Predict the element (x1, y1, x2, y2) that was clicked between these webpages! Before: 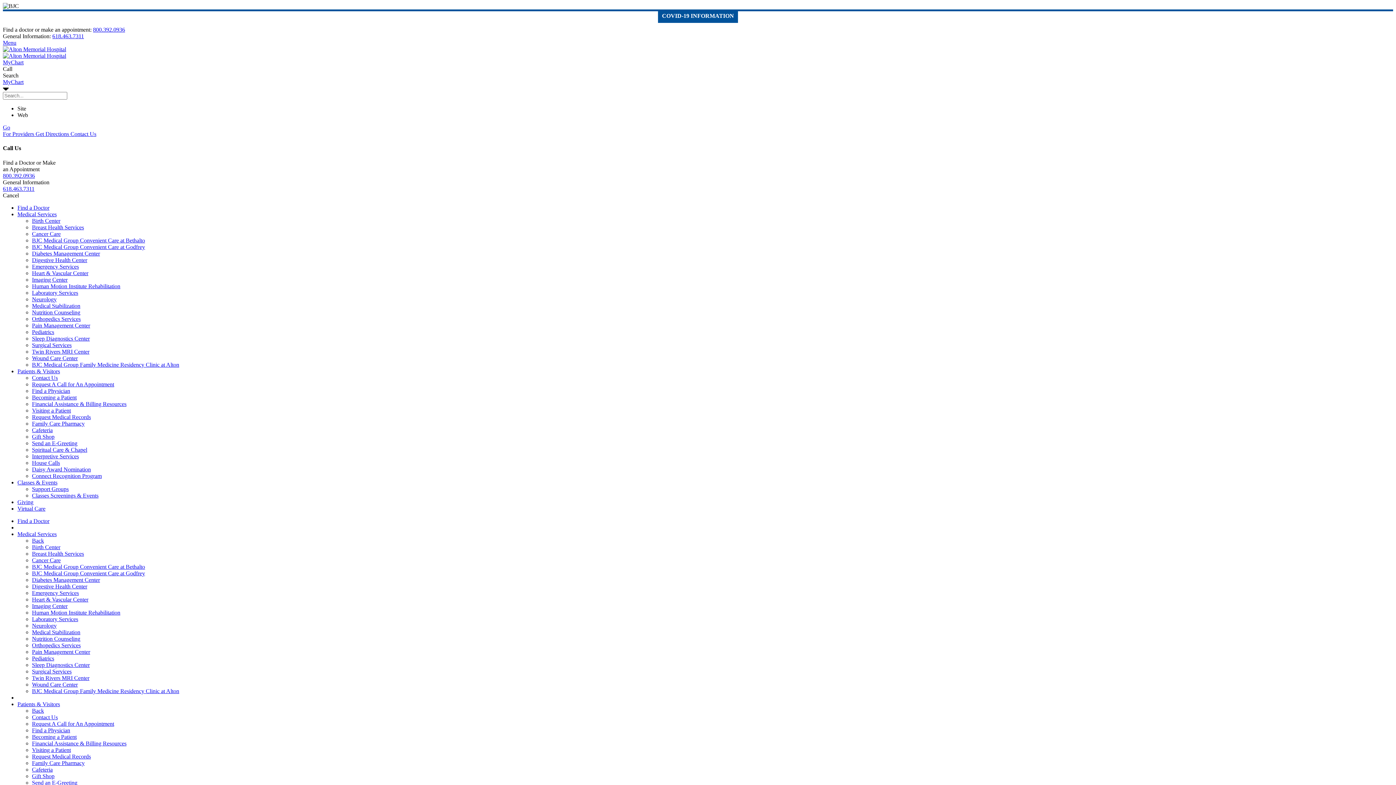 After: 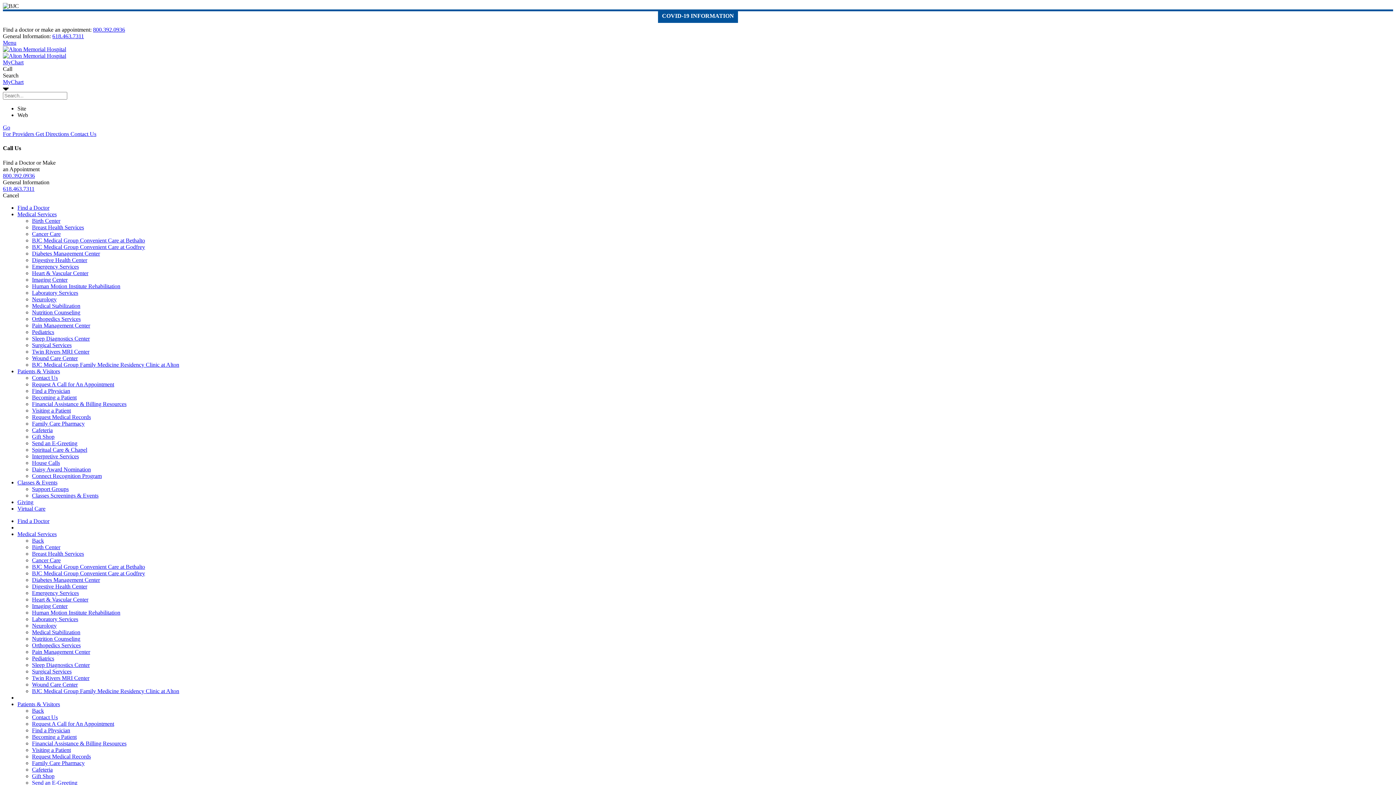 Action: label: Send an E-Greeting bbox: (32, 779, 77, 786)